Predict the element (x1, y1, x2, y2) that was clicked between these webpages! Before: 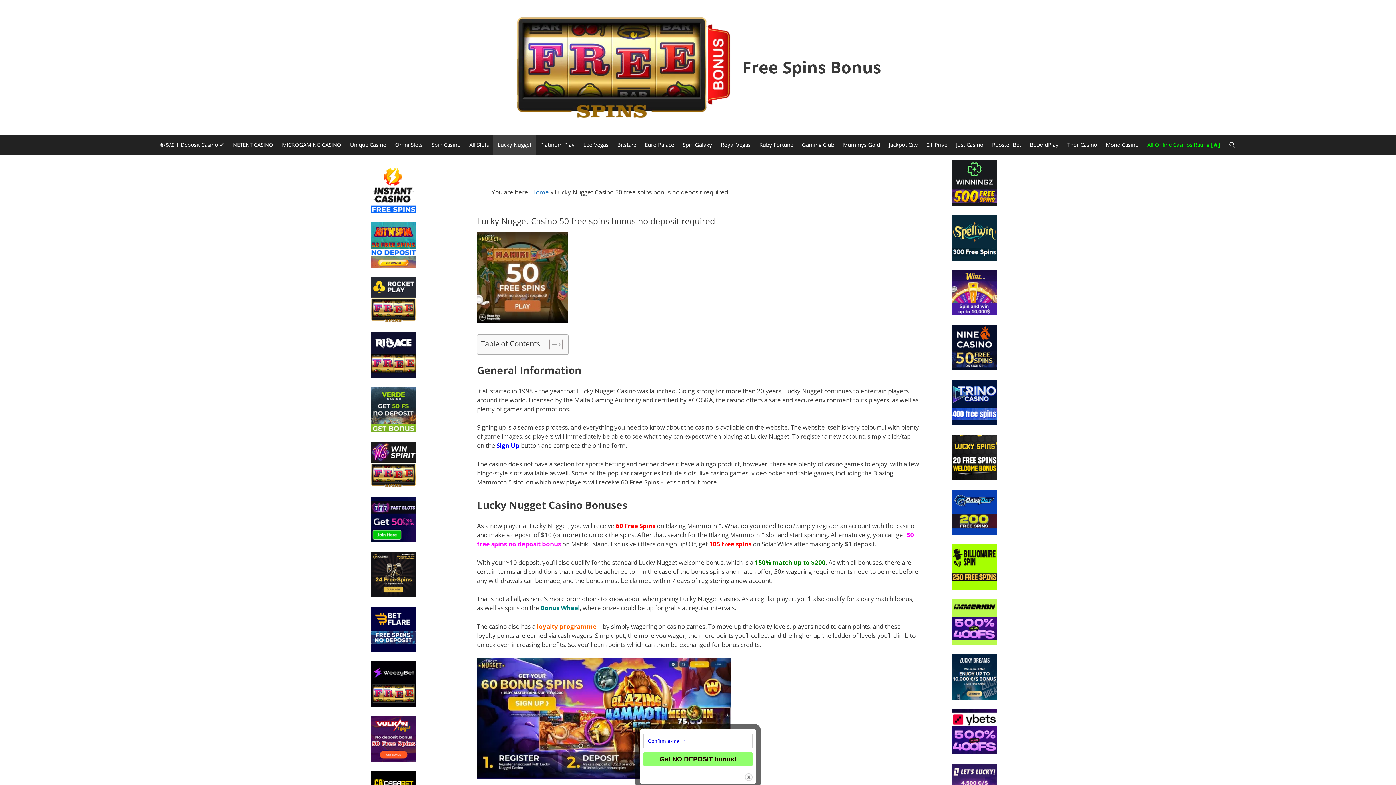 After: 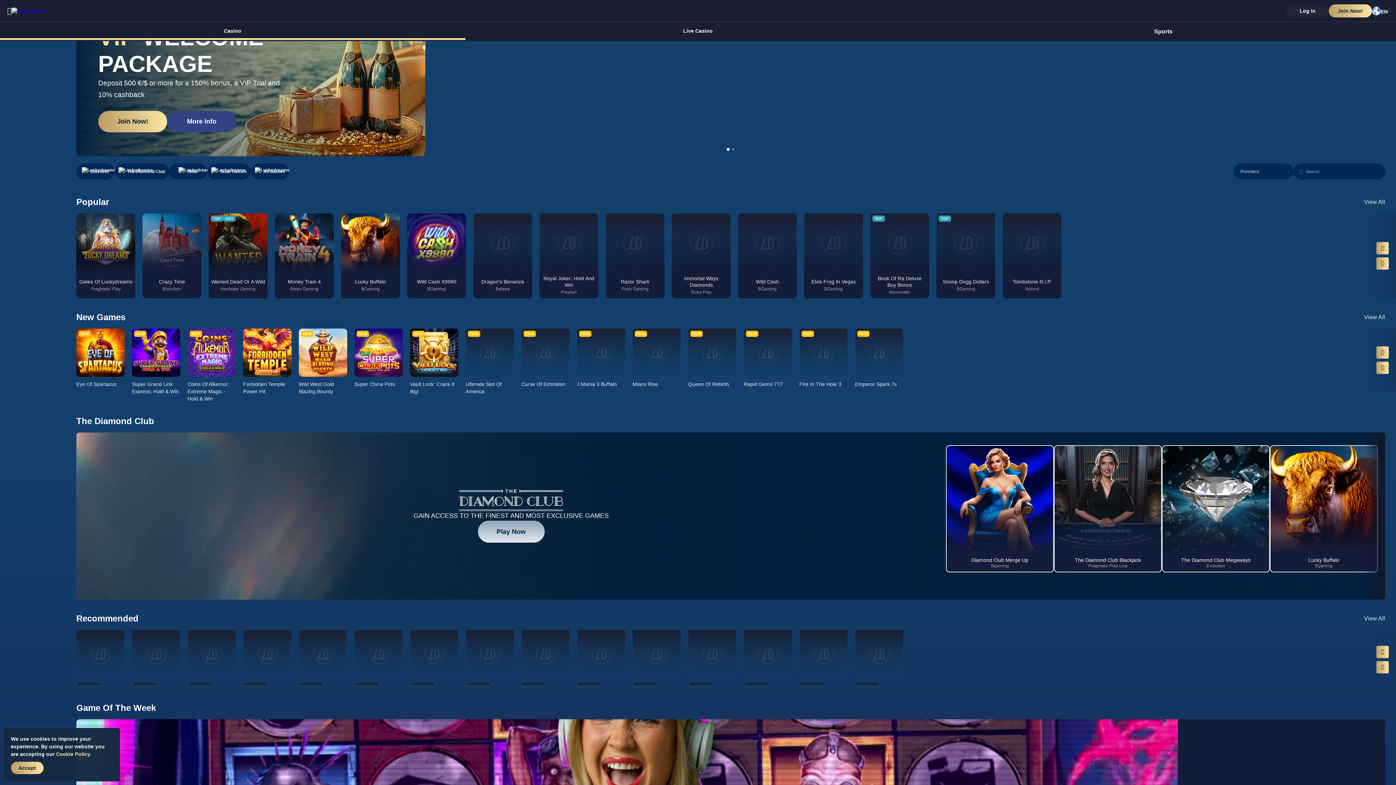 Action: bbox: (952, 693, 997, 701)